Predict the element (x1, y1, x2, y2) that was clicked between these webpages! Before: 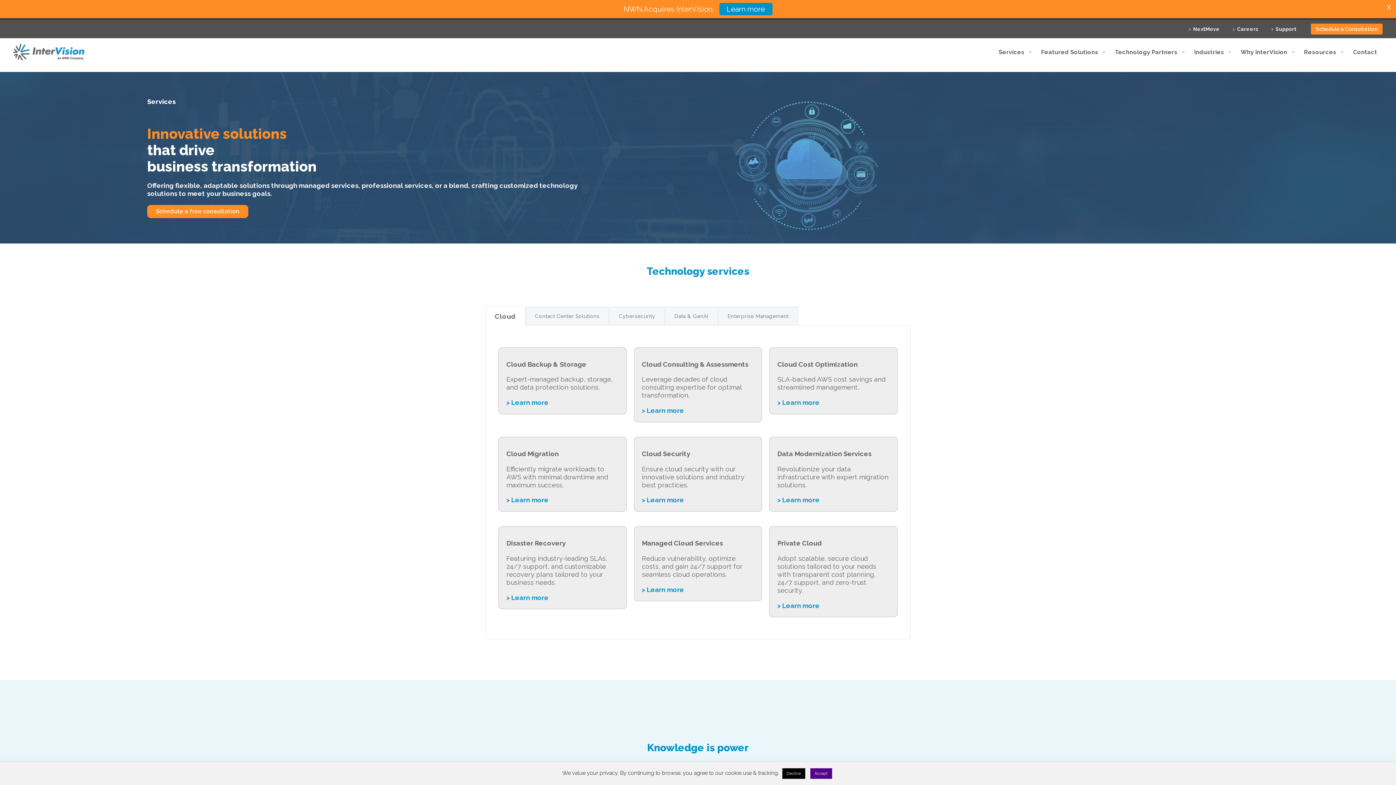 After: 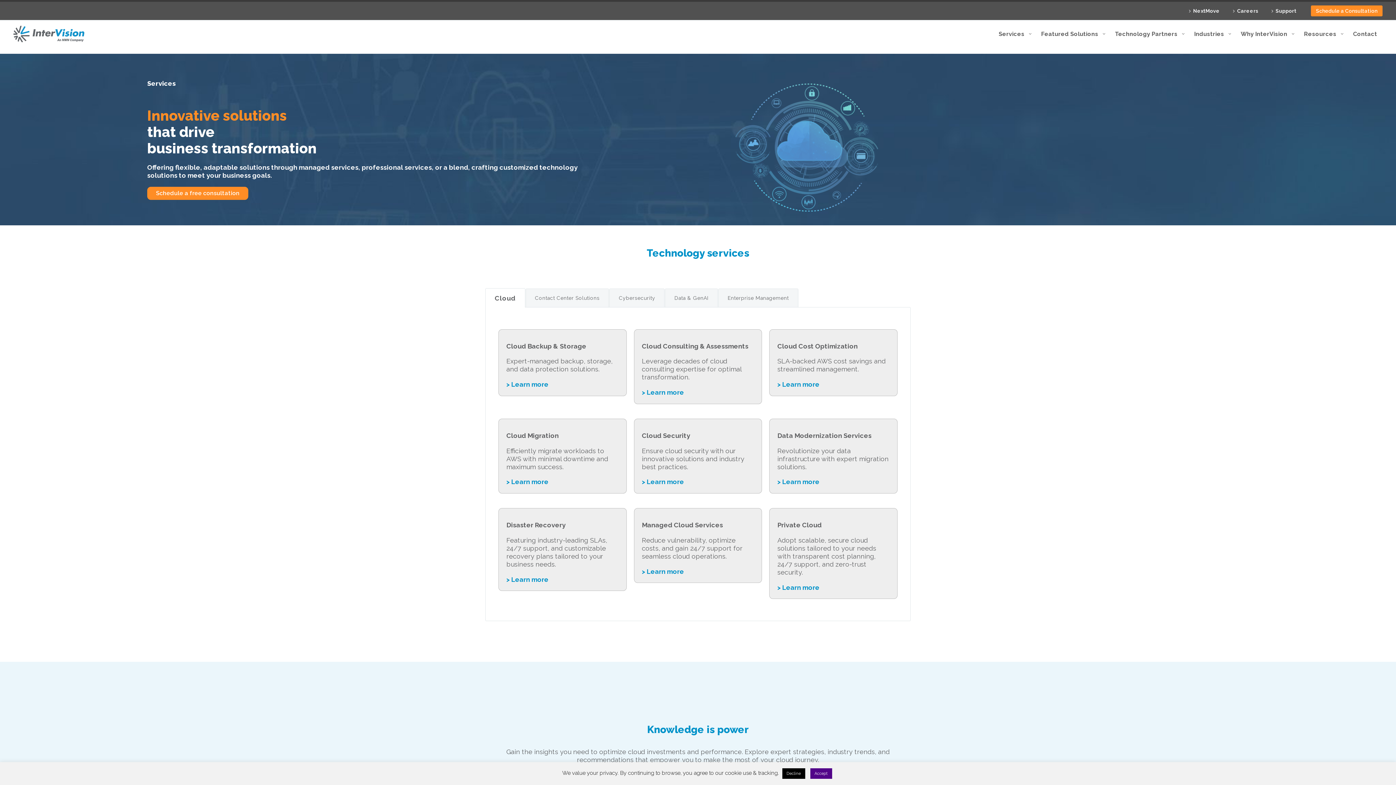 Action: label: close bbox: (1383, 1, 1394, 12)